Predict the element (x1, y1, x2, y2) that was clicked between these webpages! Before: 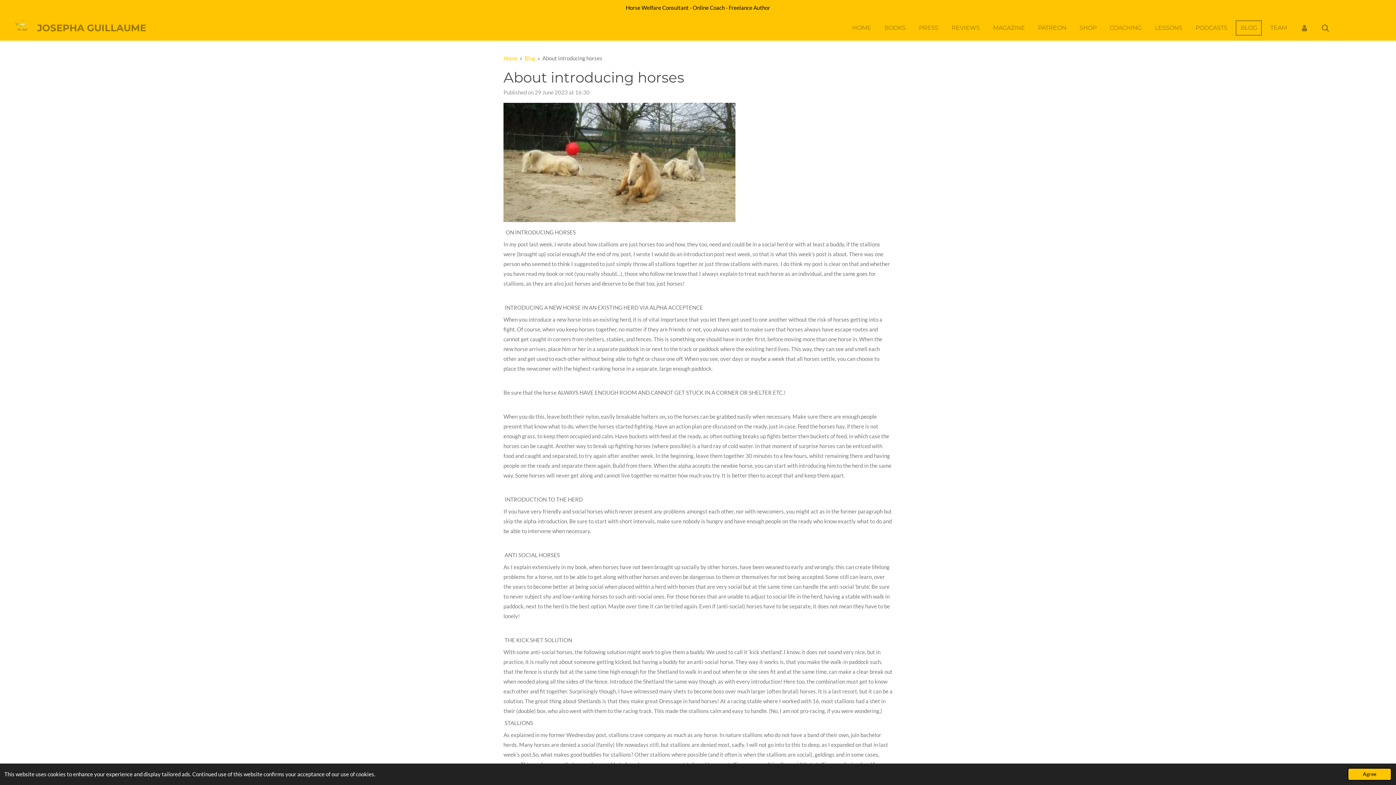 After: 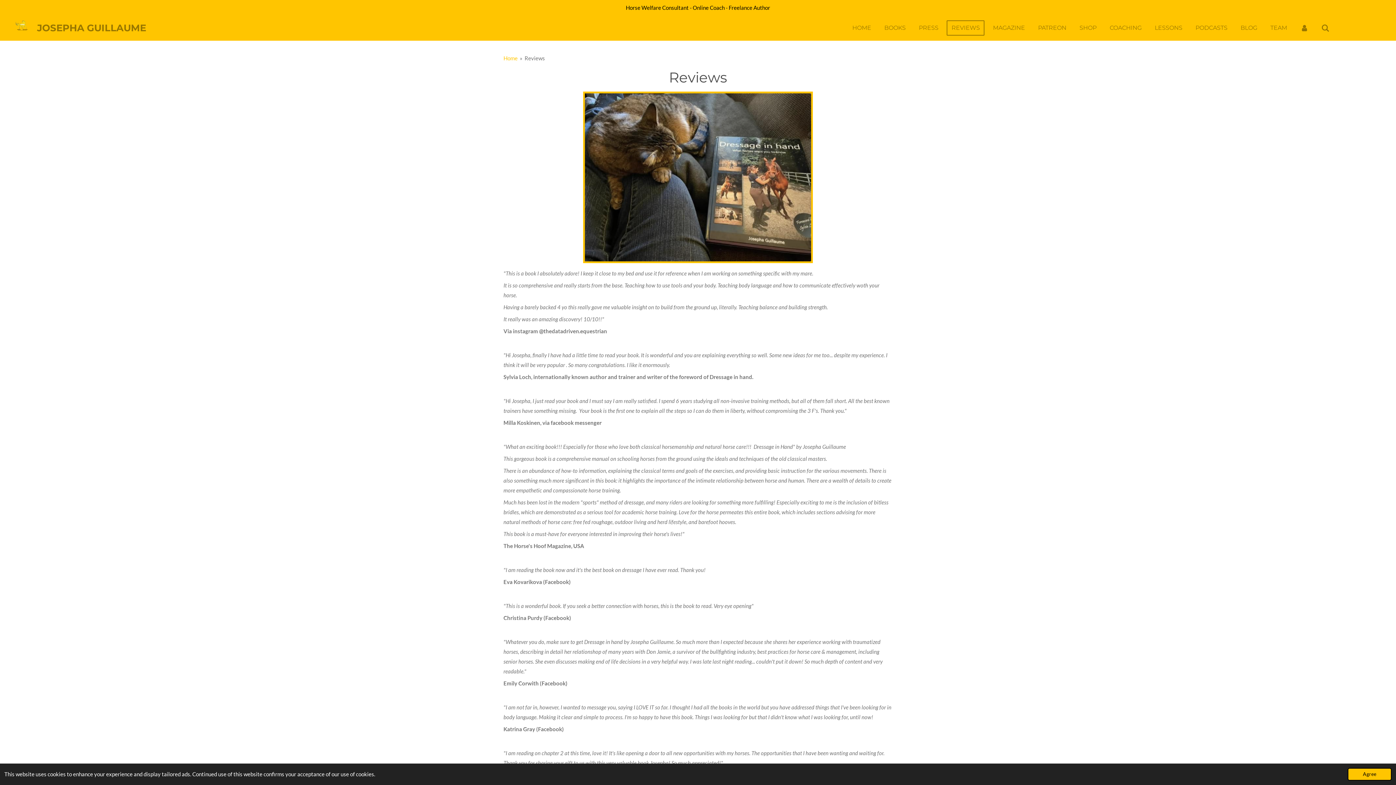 Action: label: REVIEWS bbox: (947, 20, 984, 35)